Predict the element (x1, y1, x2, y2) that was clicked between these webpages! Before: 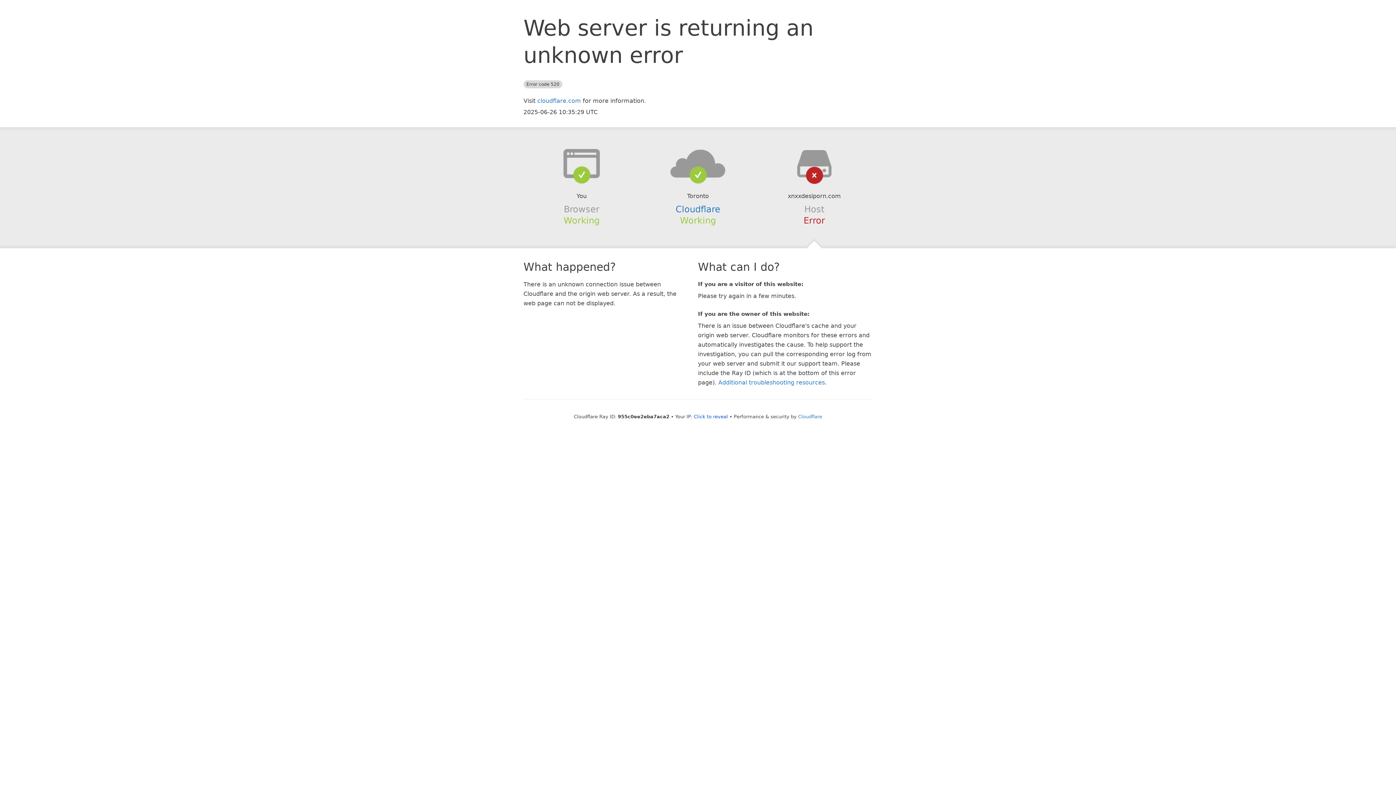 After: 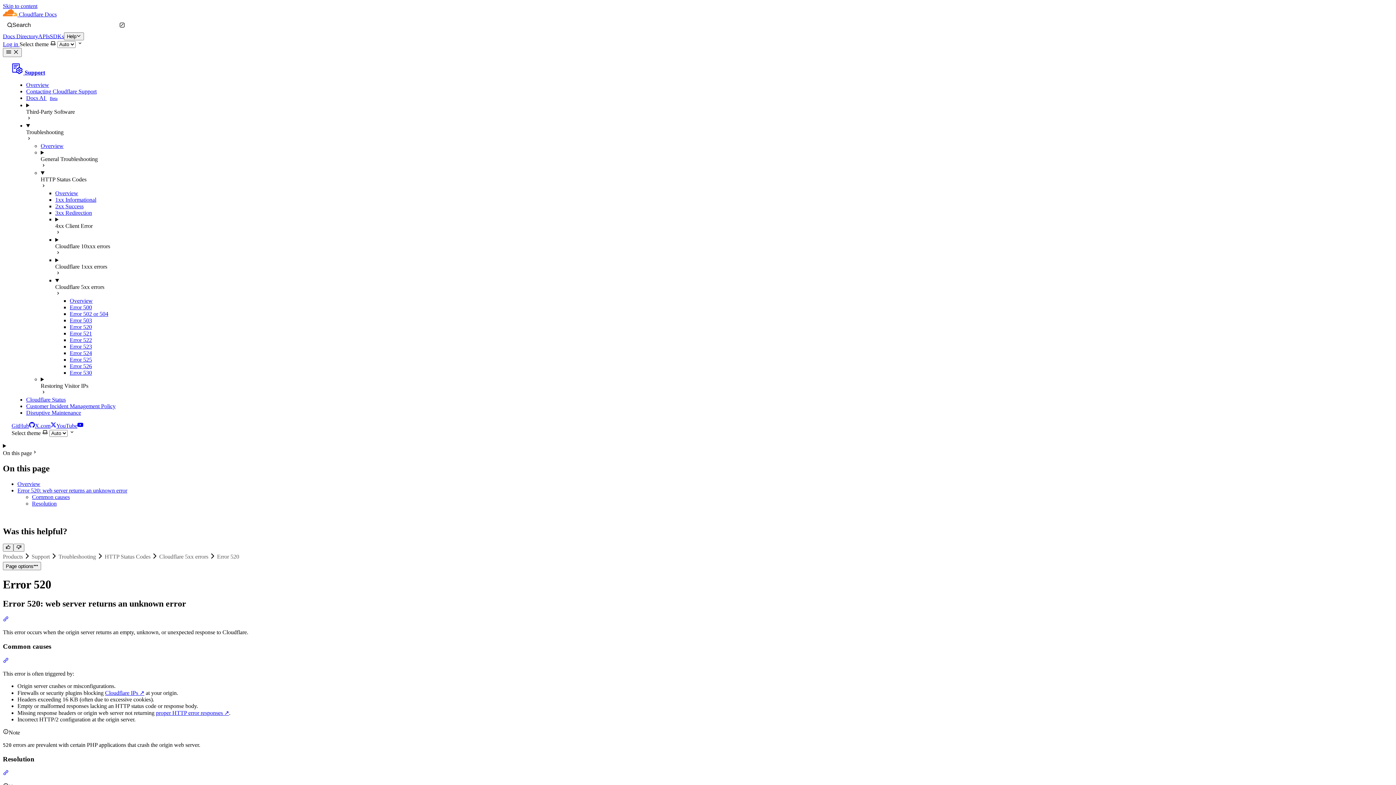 Action: bbox: (718, 379, 825, 386) label: Additional troubleshooting resources